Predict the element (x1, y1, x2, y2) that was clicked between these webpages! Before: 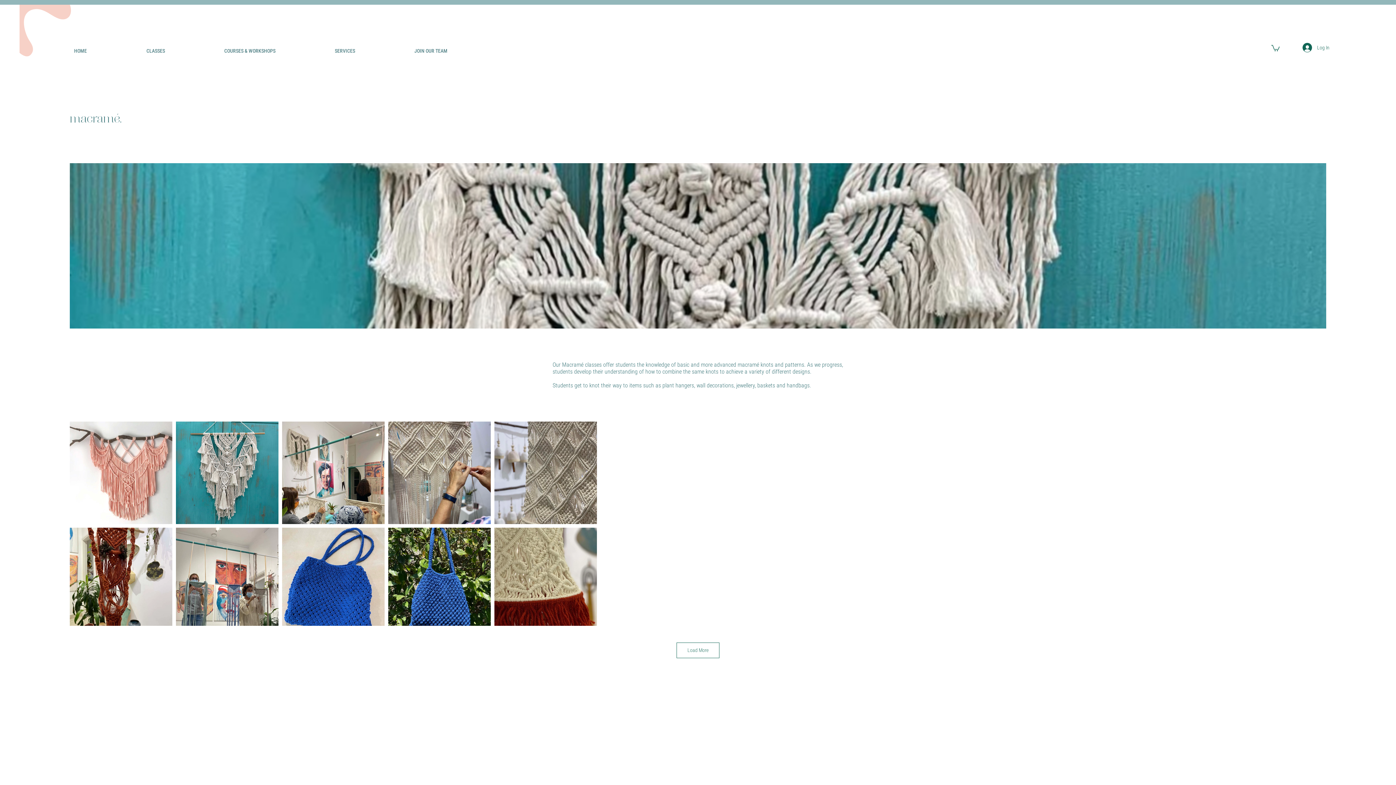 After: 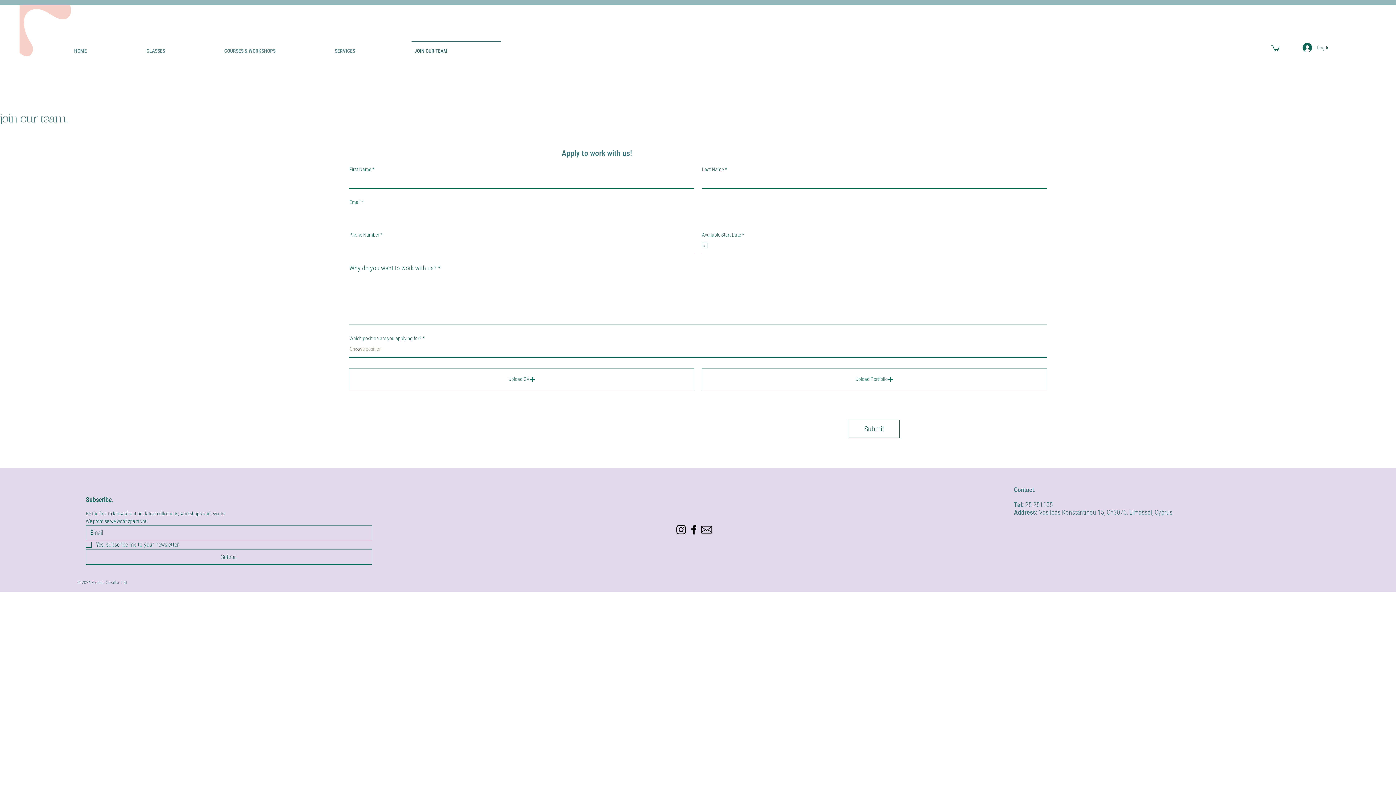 Action: bbox: (410, 40, 502, 54) label: JOIN OUR TEAM